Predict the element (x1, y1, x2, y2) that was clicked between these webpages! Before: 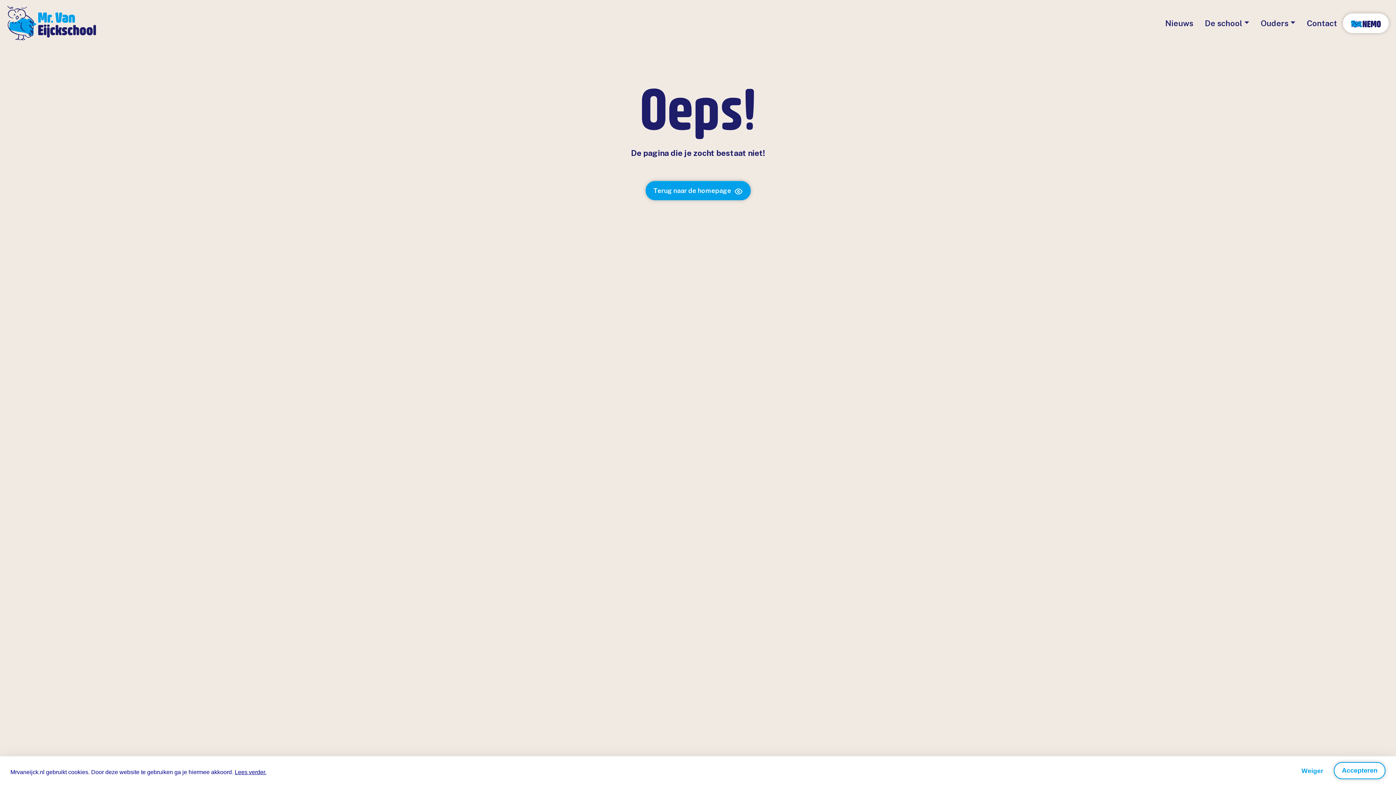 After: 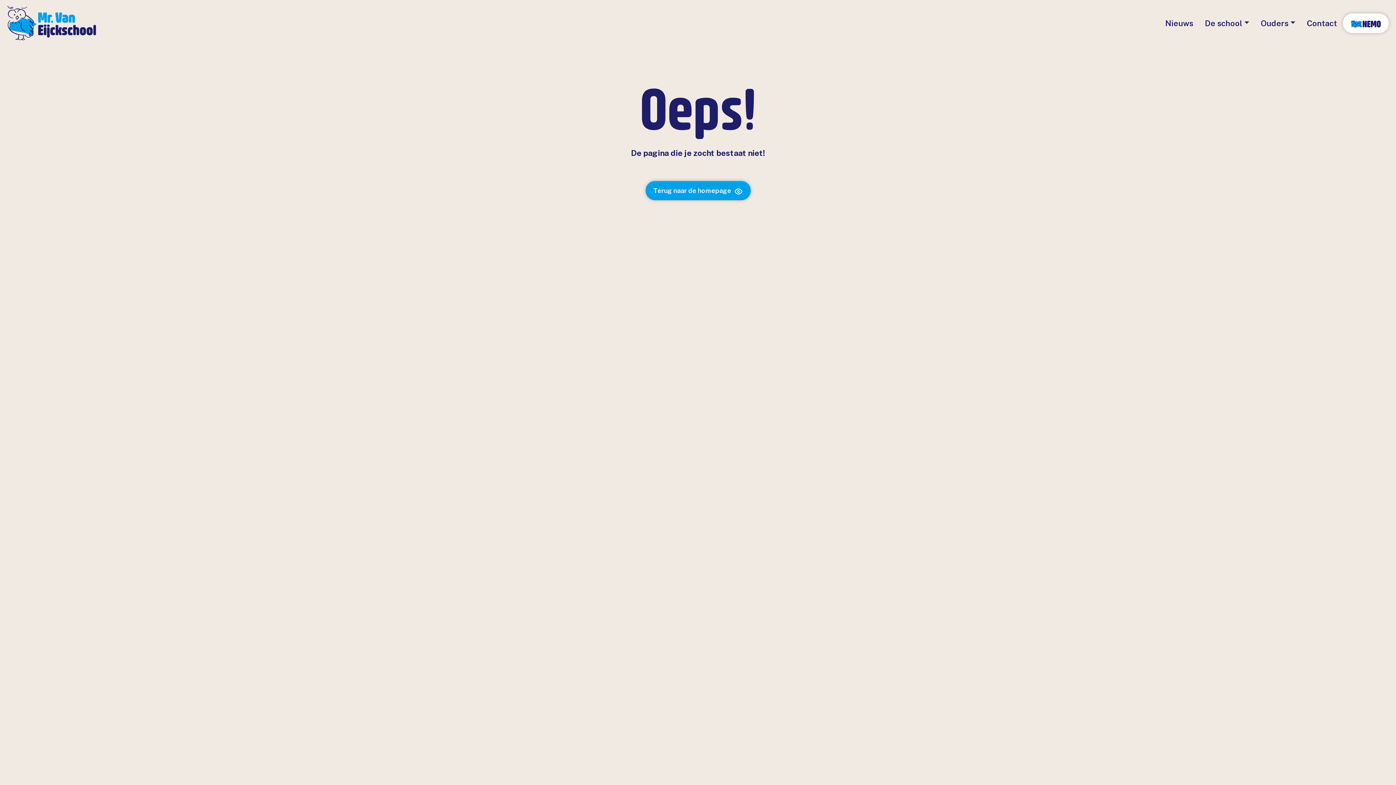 Action: label: allow cookies bbox: (1334, 762, 1385, 779)